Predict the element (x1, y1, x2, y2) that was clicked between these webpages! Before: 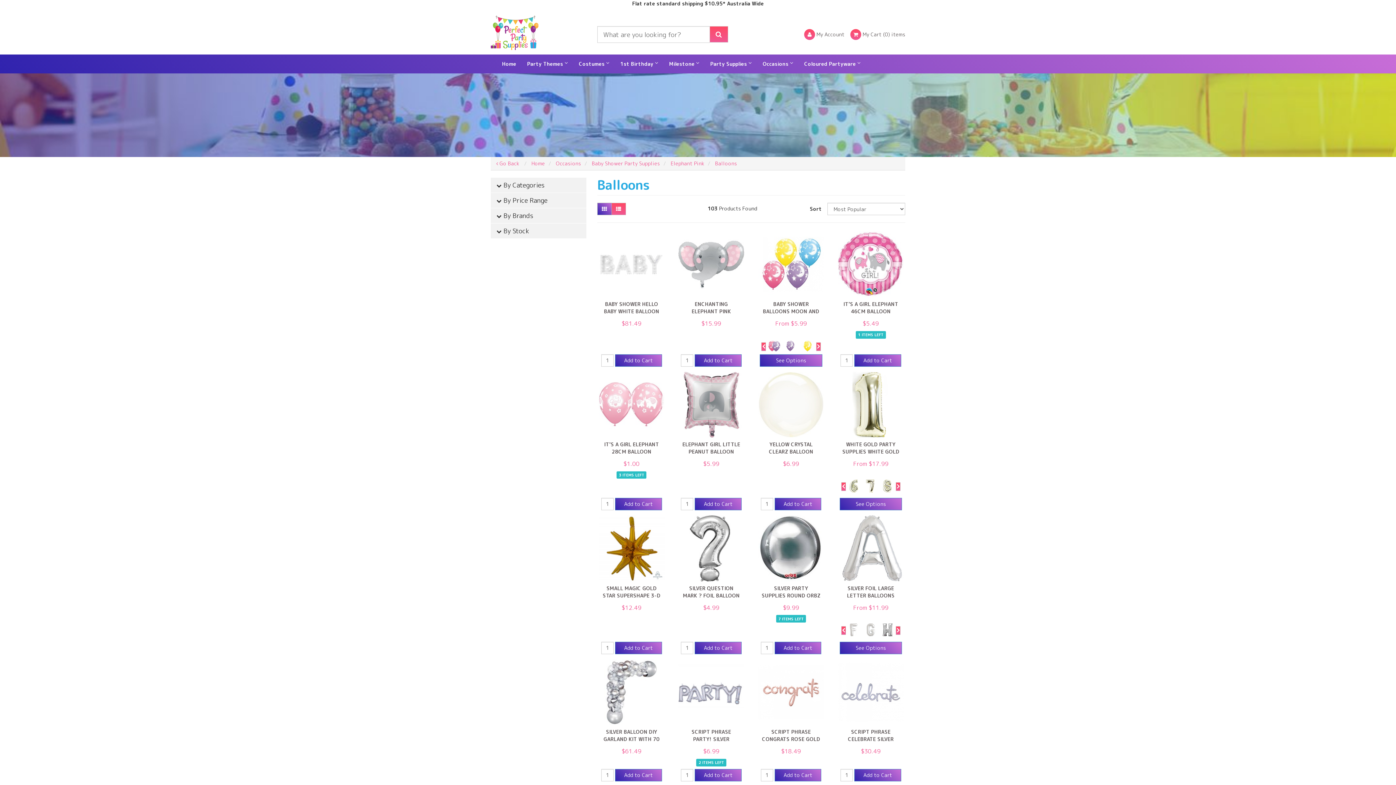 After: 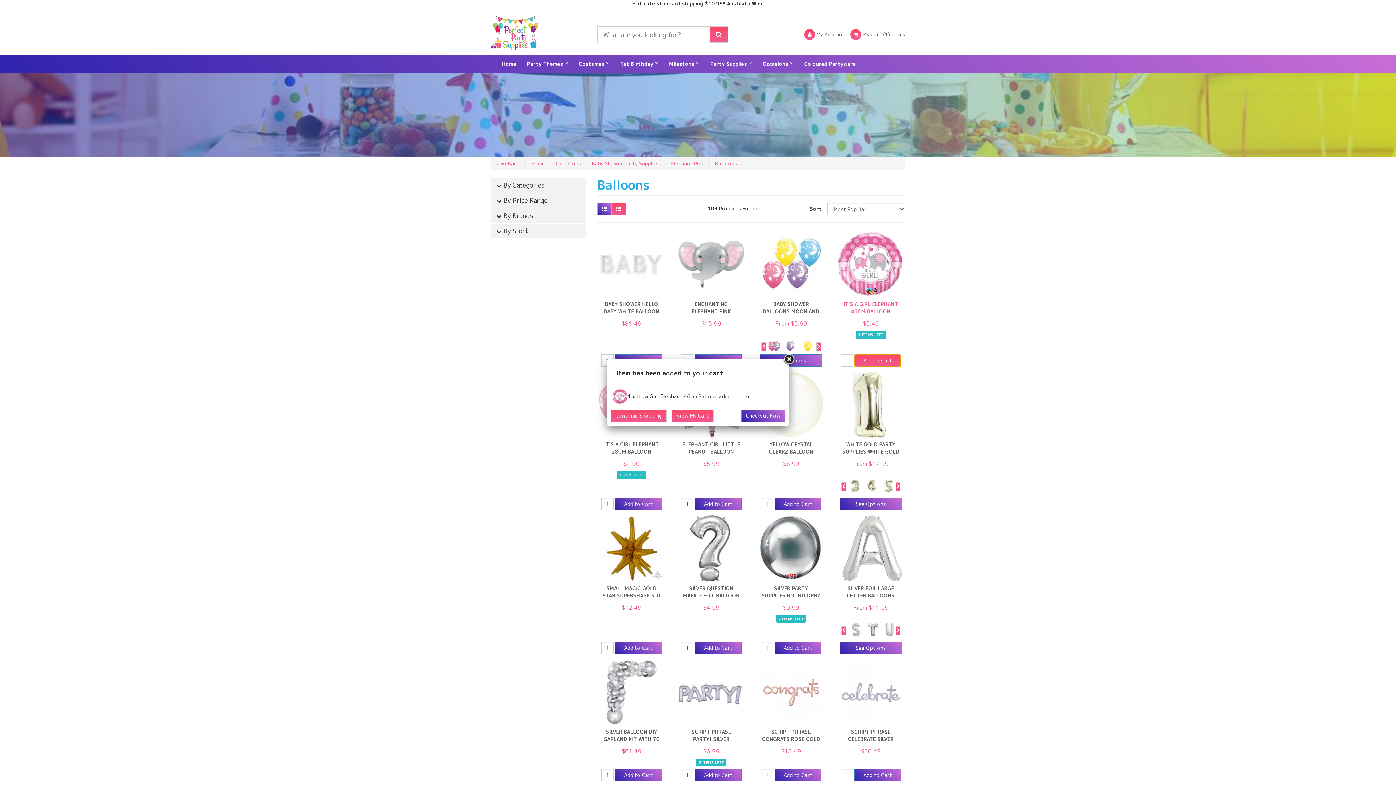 Action: bbox: (854, 354, 901, 366) label: Add to Cart